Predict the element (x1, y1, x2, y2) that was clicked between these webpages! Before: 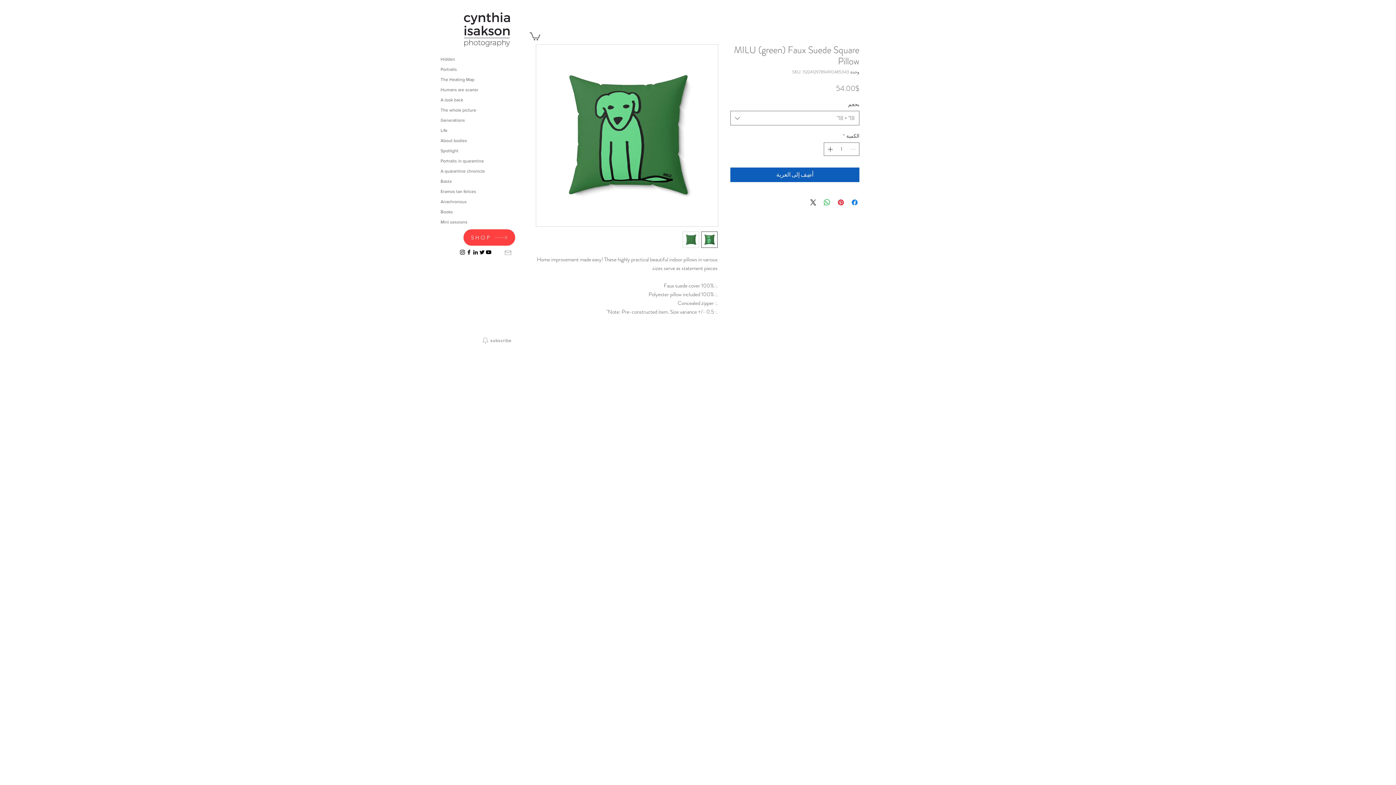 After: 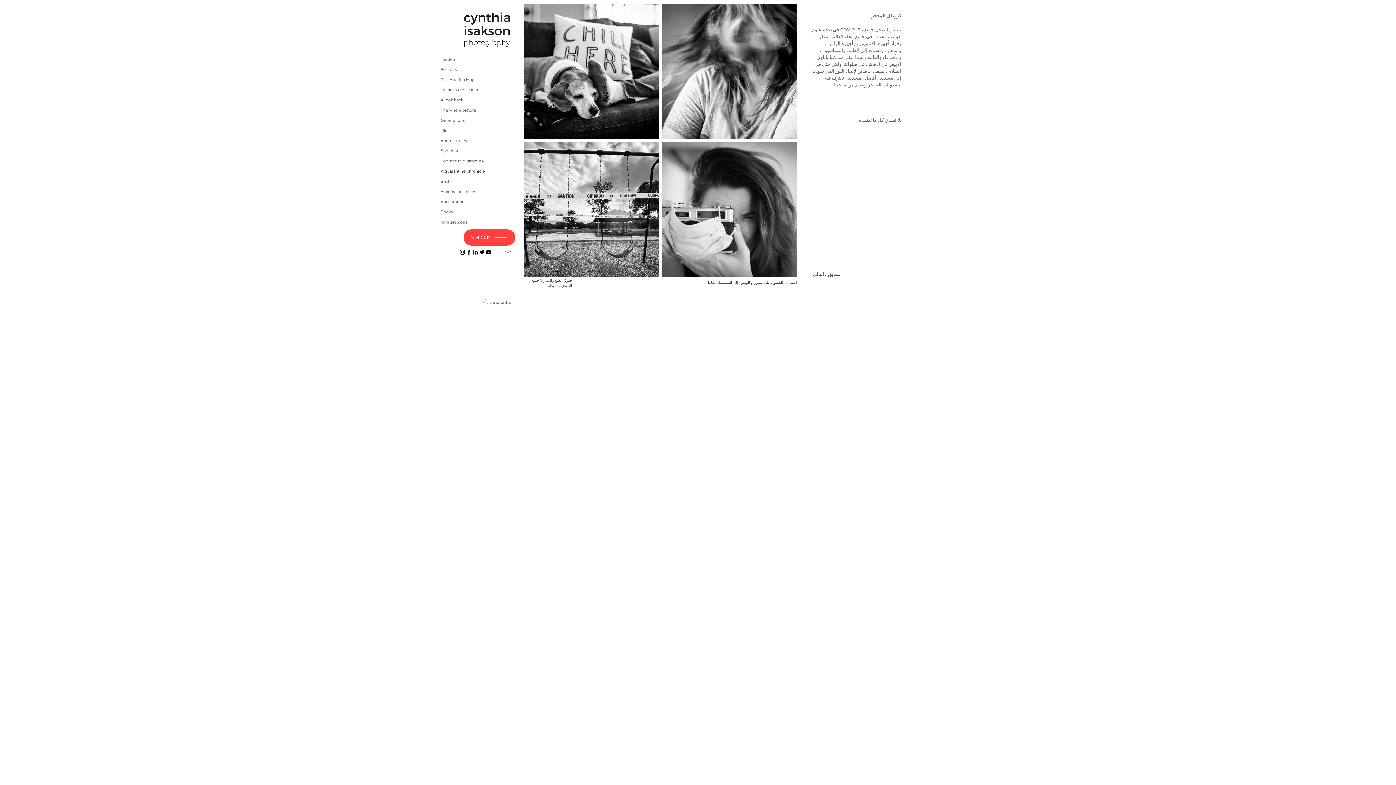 Action: bbox: (440, 166, 510, 176) label: A quarantine chronicle